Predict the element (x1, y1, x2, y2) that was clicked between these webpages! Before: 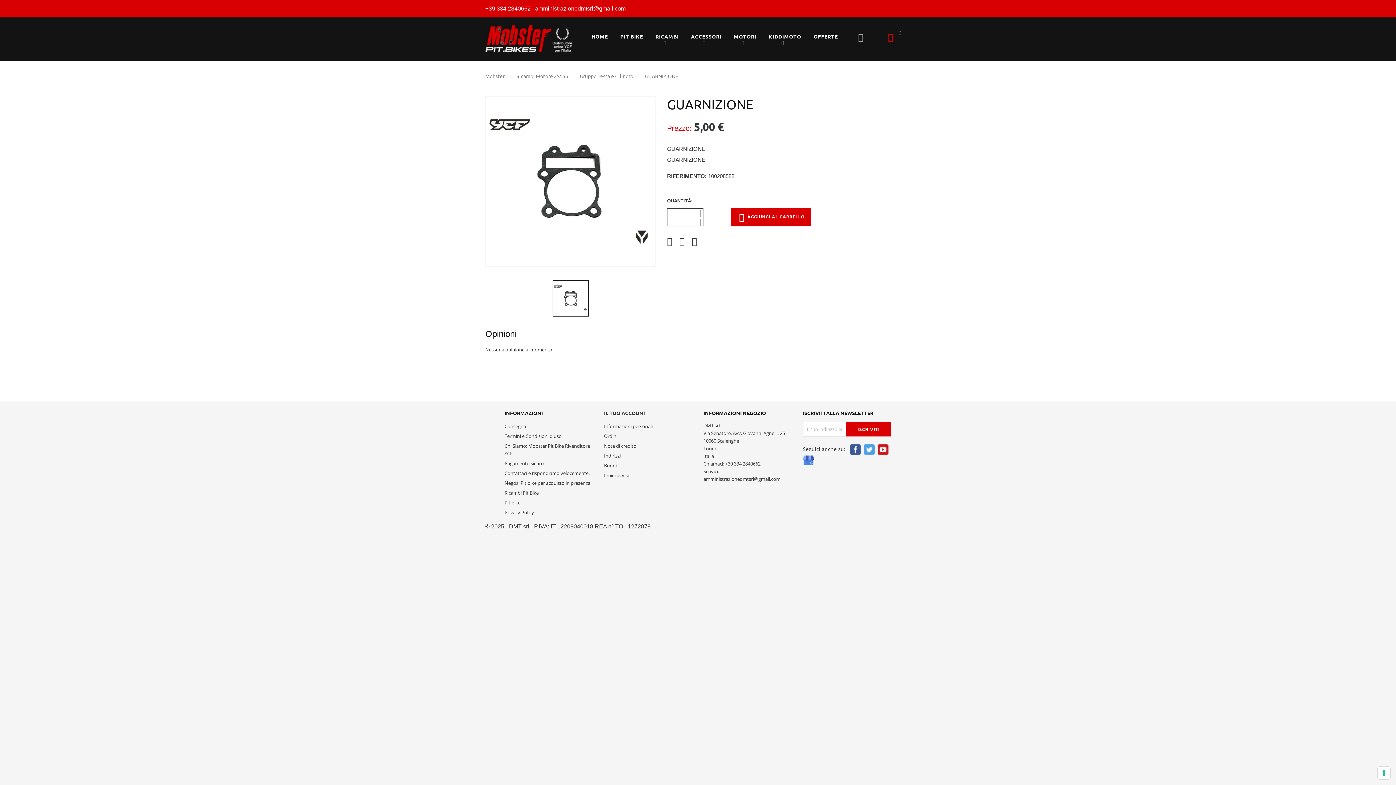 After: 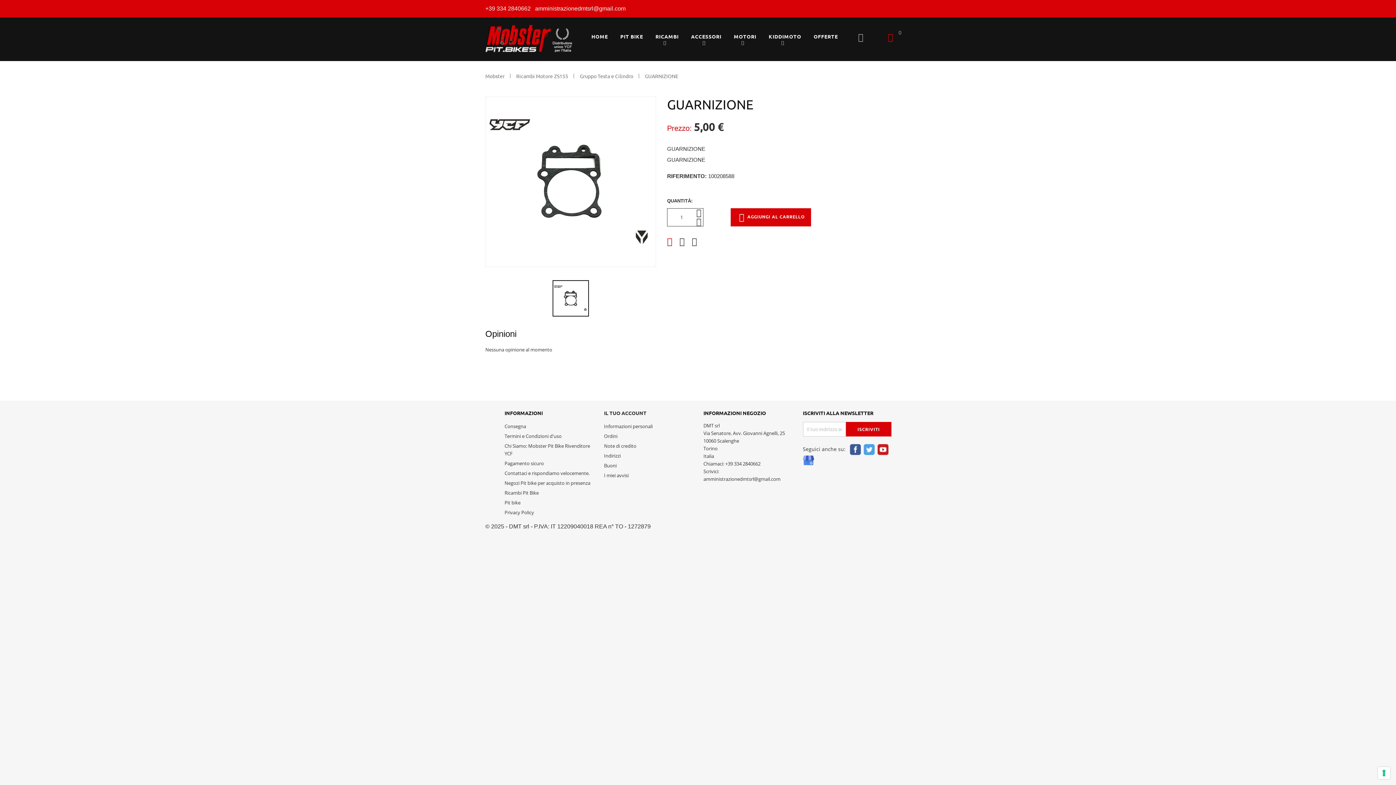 Action: bbox: (667, 237, 672, 246) label: Condividi